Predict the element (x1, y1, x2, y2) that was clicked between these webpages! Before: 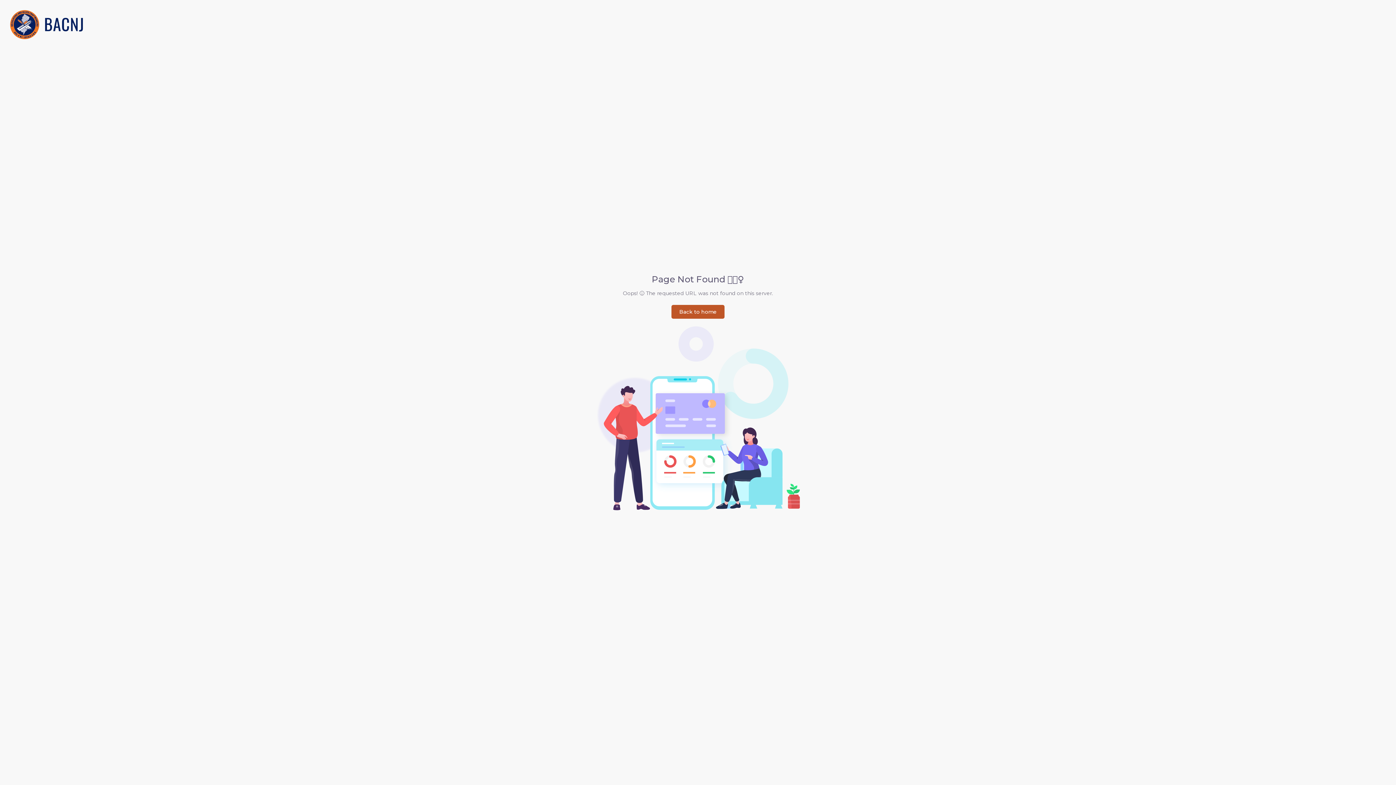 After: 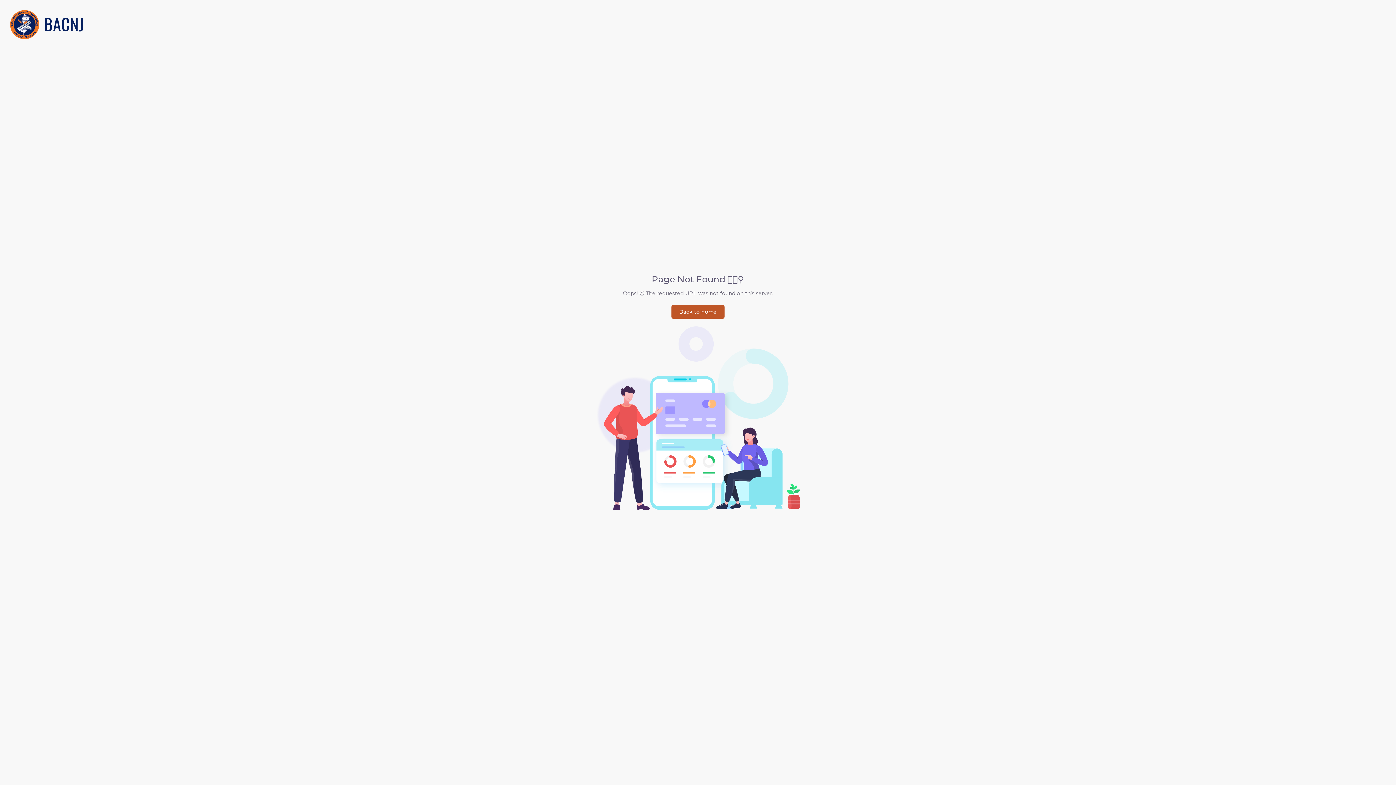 Action: bbox: (10, 10, 82, 39)